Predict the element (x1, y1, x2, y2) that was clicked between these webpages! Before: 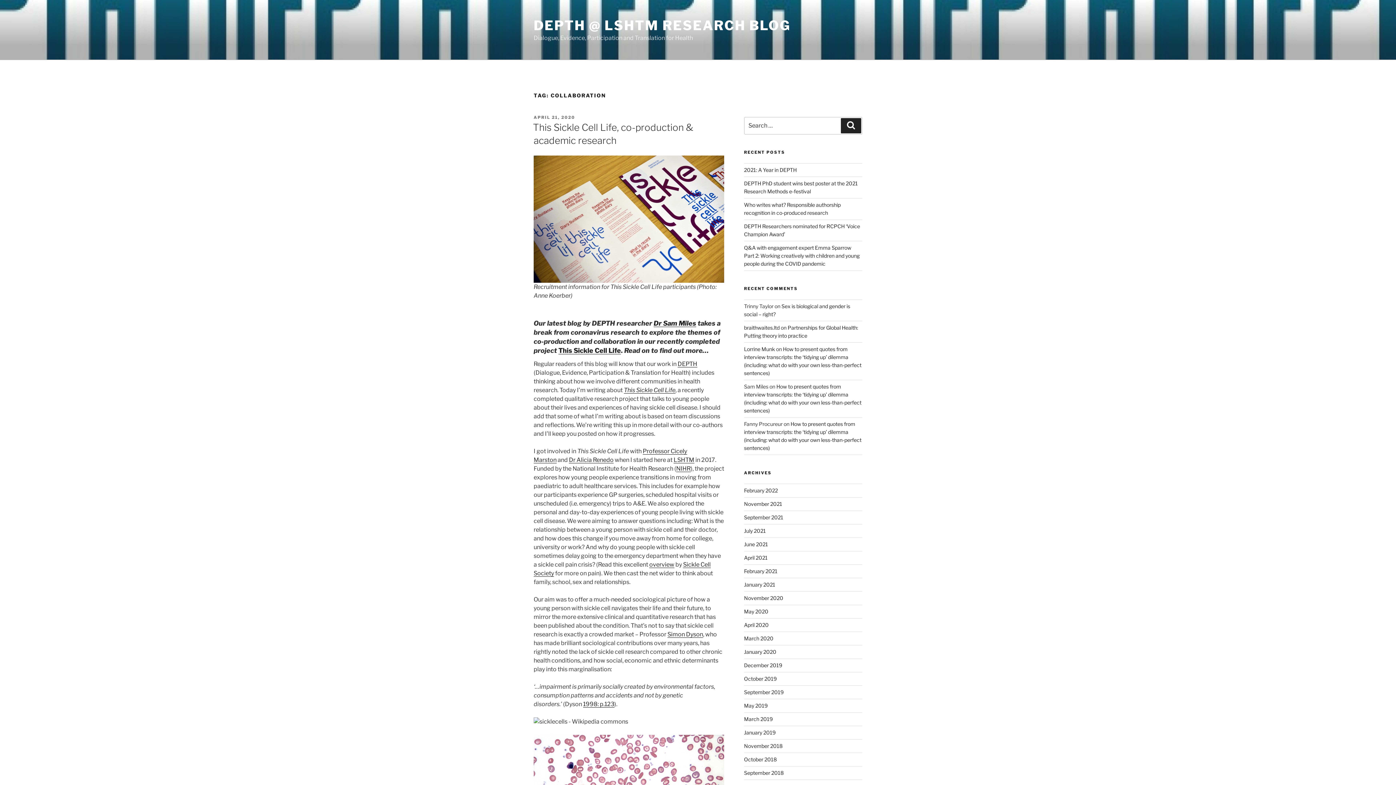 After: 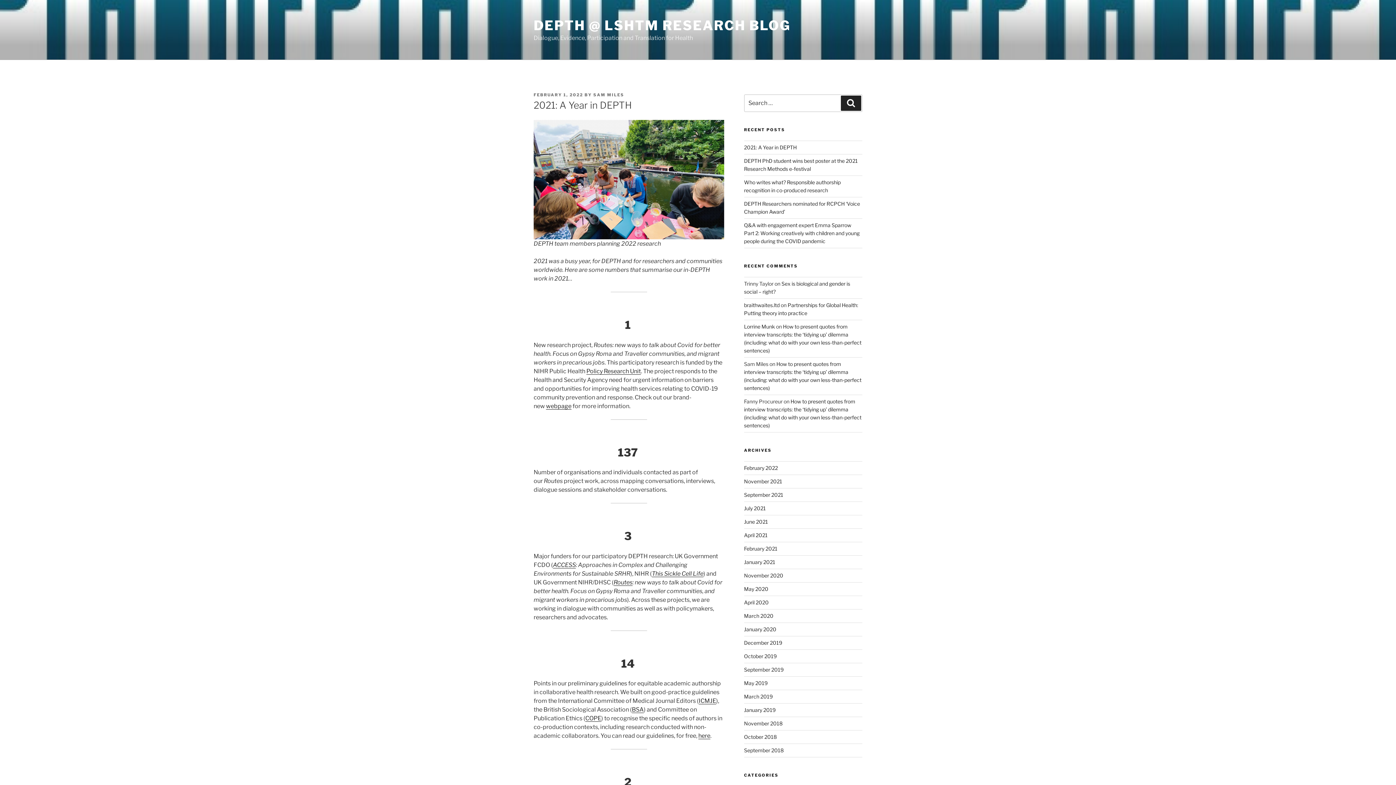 Action: bbox: (744, 166, 796, 173) label: 2021: A Year in DEPTH